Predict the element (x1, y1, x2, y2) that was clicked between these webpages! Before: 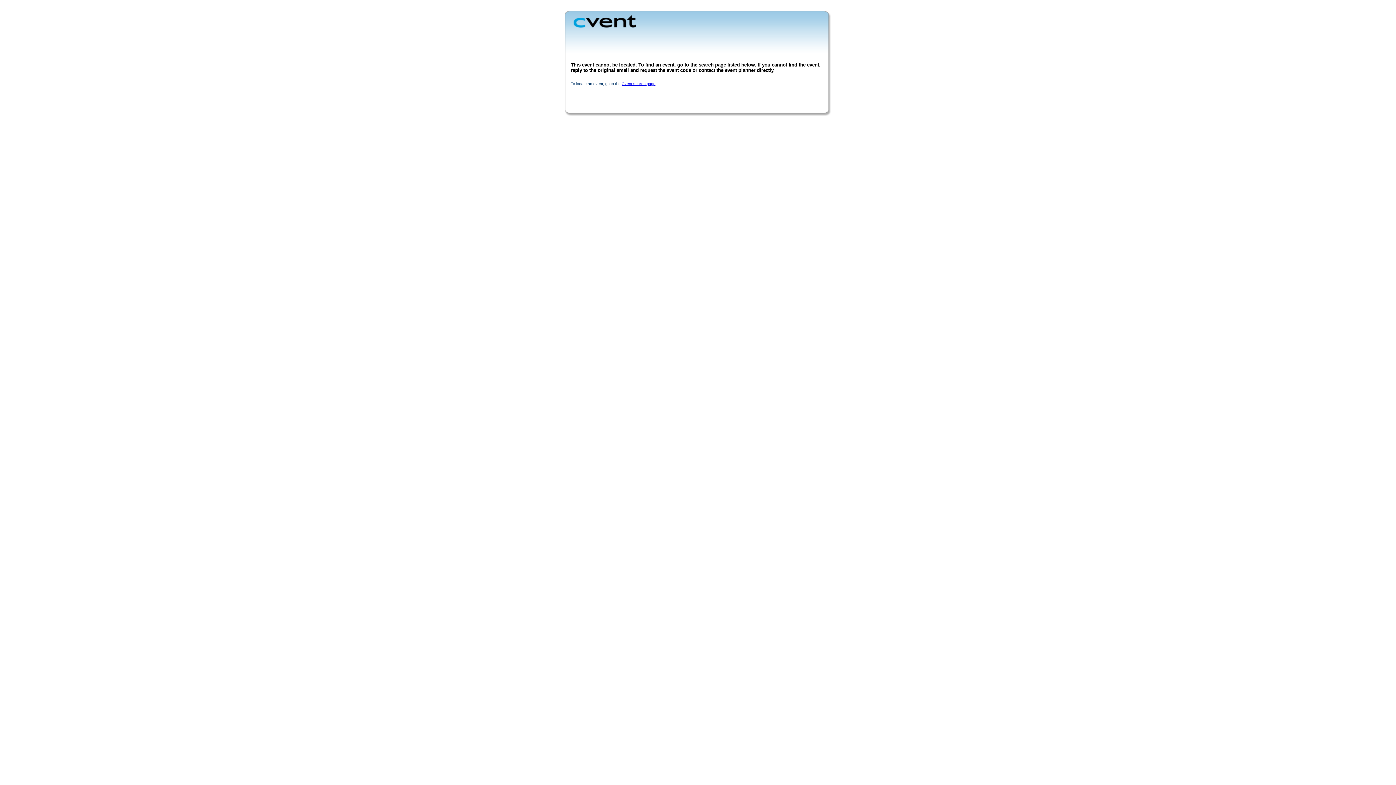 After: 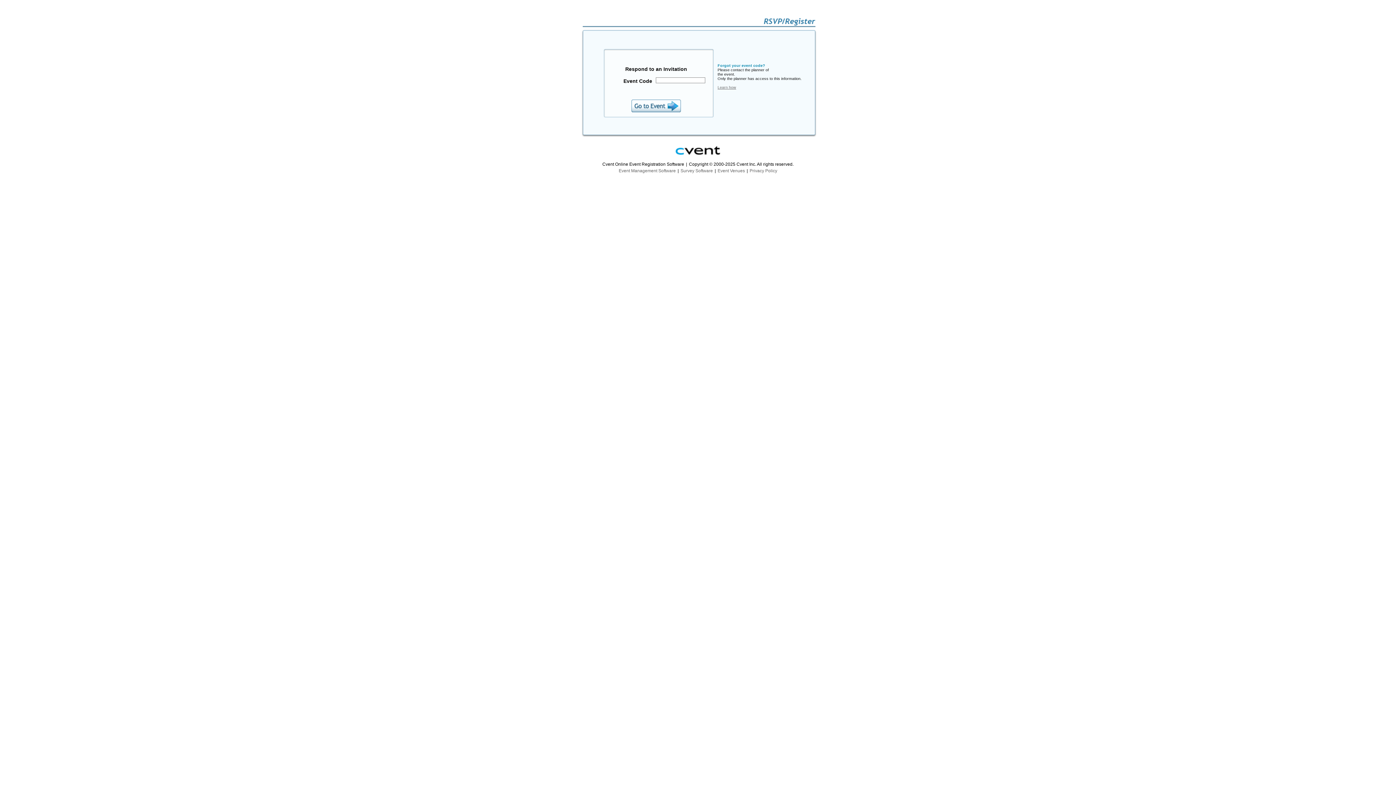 Action: label: Cvent search page bbox: (621, 81, 655, 85)